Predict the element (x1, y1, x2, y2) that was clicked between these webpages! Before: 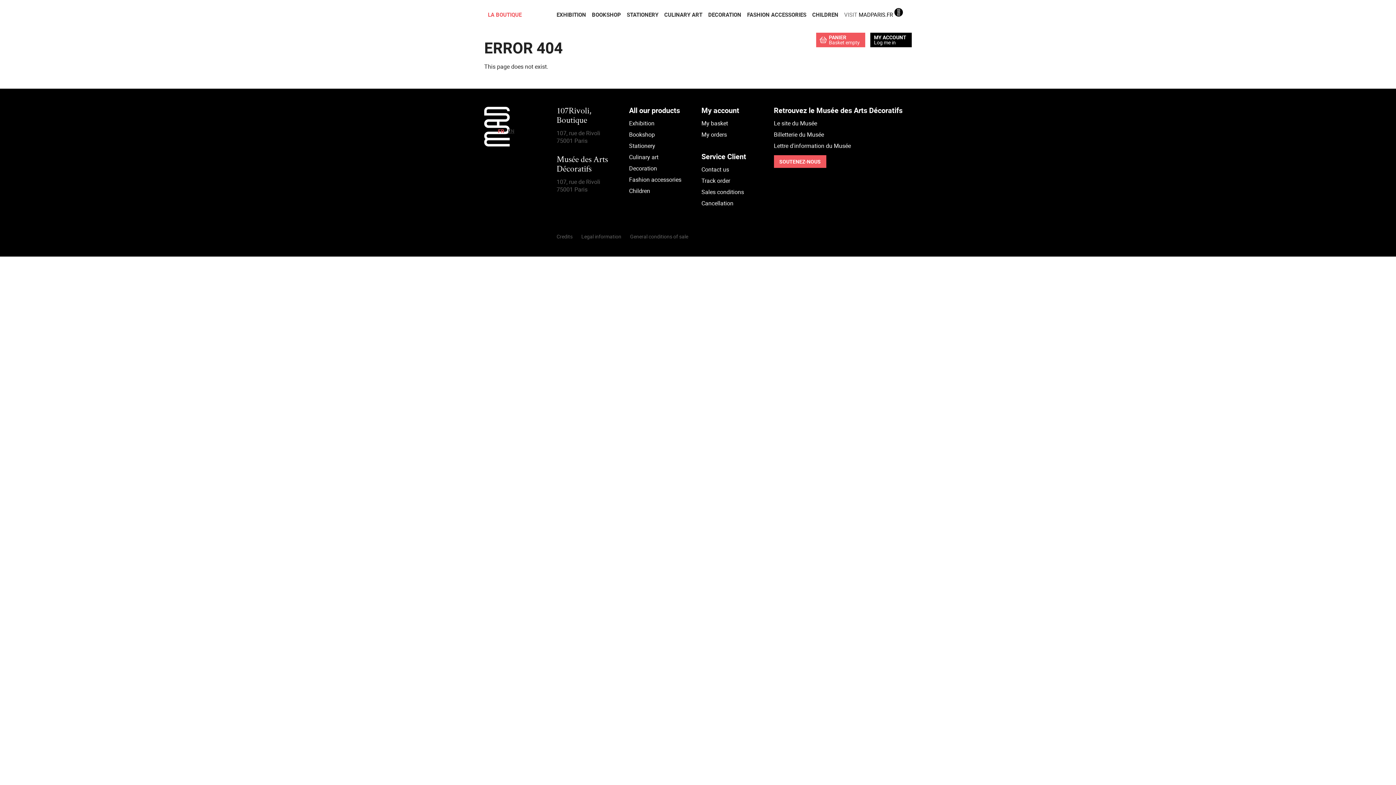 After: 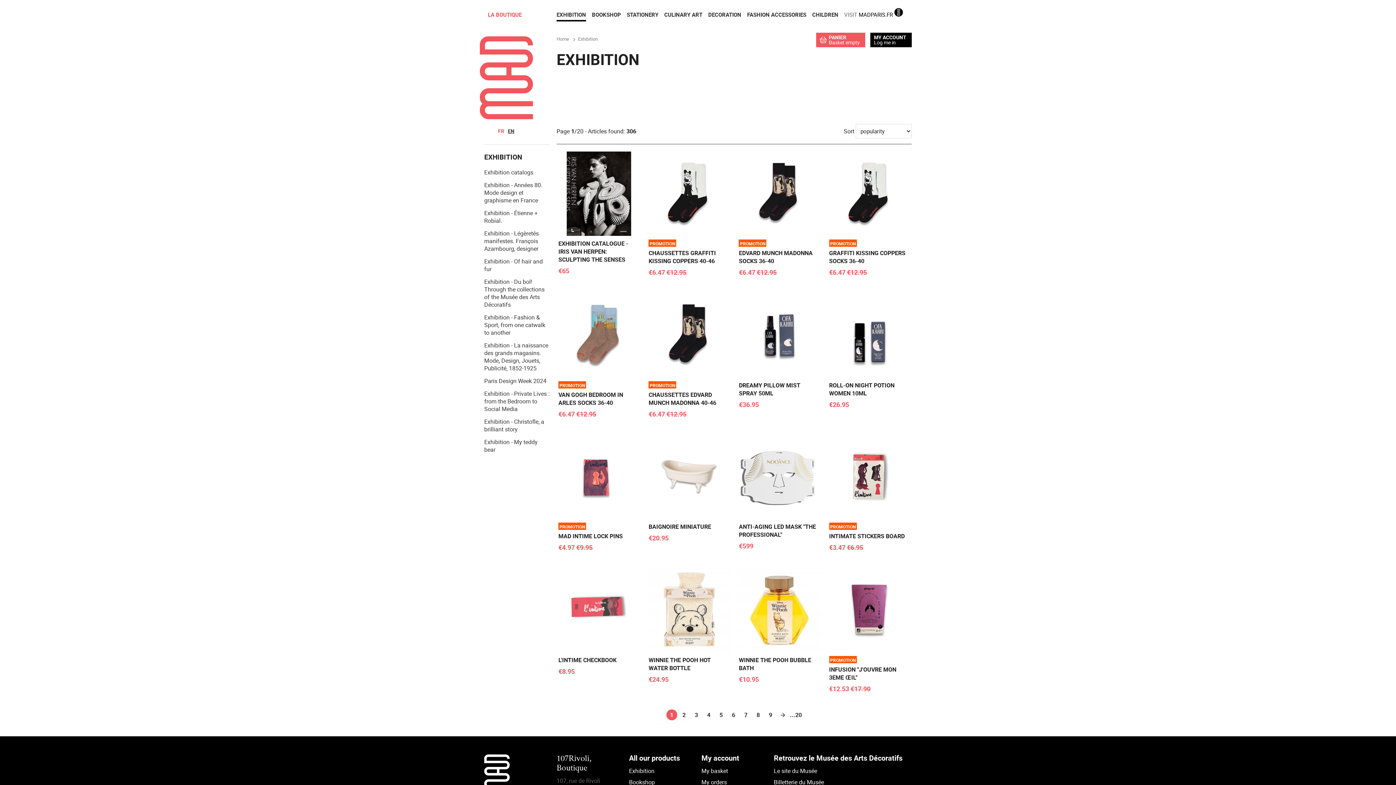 Action: bbox: (556, 0, 592, 29) label: EXHIBITION